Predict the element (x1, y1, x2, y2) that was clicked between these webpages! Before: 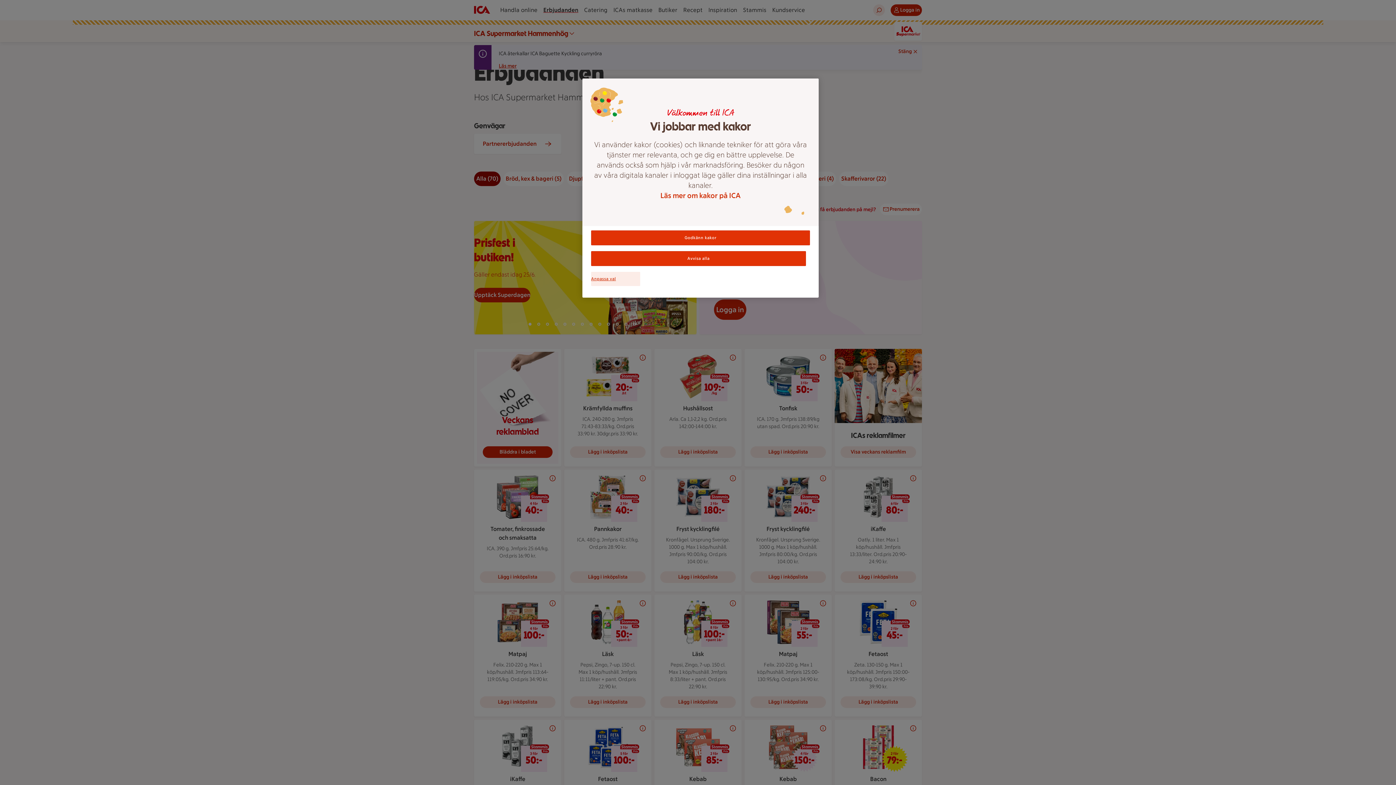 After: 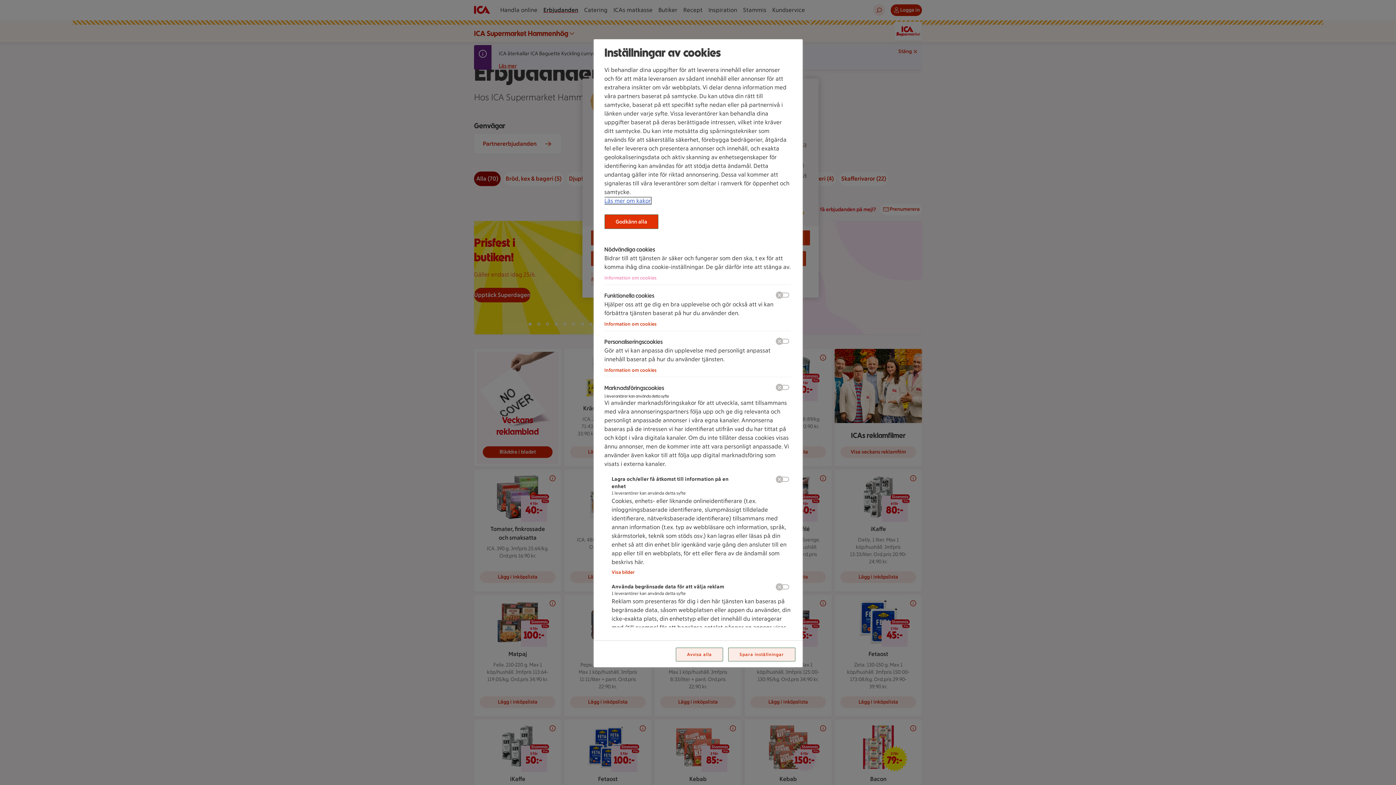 Action: bbox: (591, 272, 640, 286) label: Anpassa val